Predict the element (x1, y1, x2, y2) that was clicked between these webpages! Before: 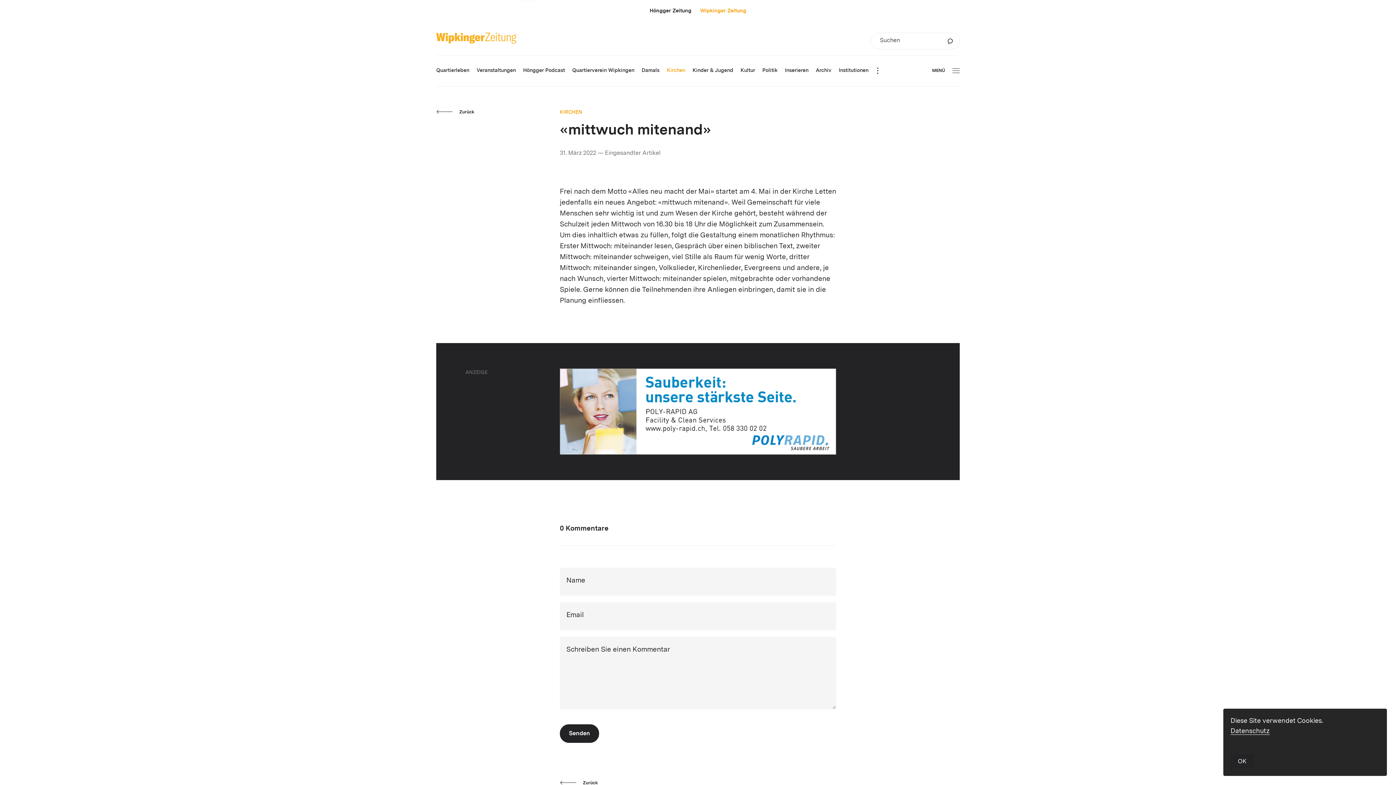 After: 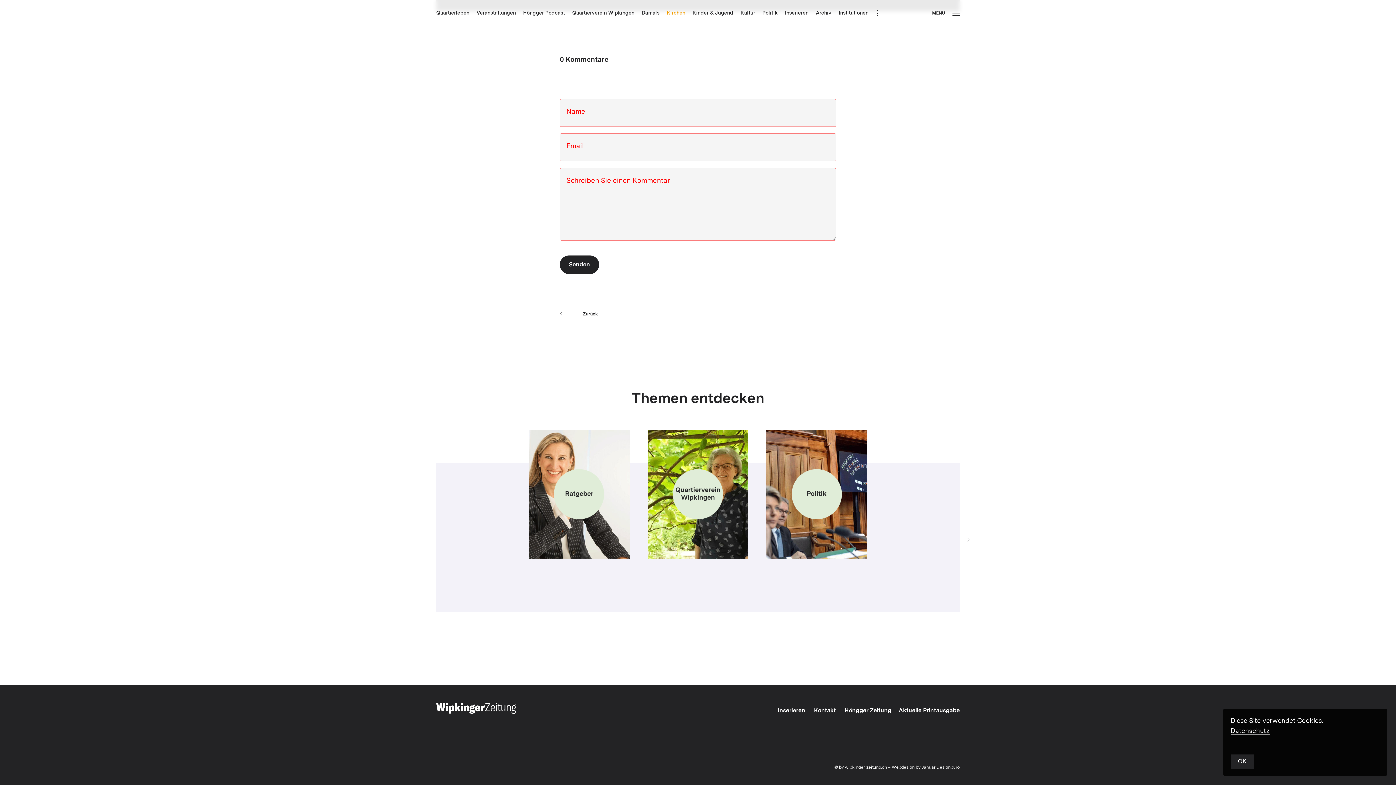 Action: label: Senden bbox: (560, 724, 599, 743)